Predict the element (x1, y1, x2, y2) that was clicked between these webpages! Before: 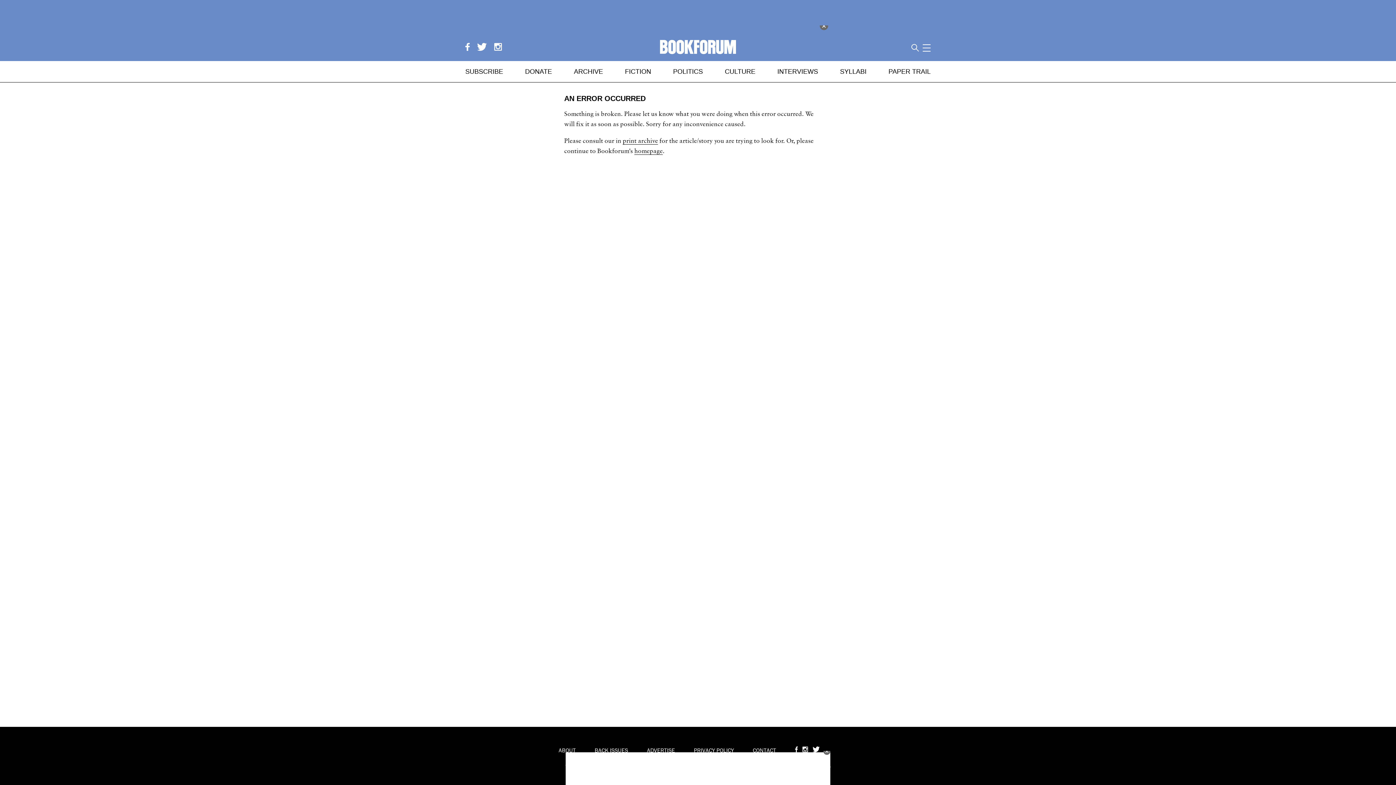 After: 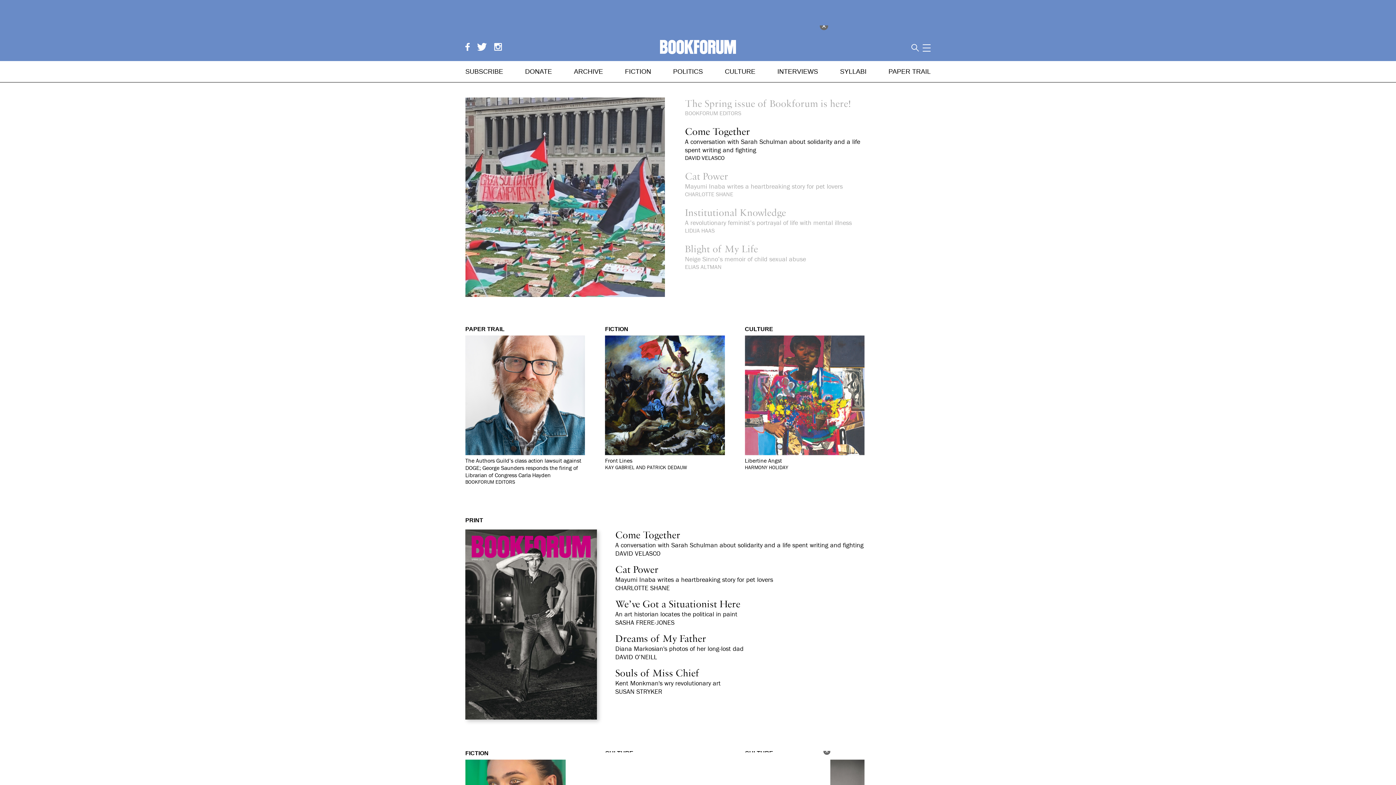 Action: bbox: (634, 147, 662, 155) label: homepage